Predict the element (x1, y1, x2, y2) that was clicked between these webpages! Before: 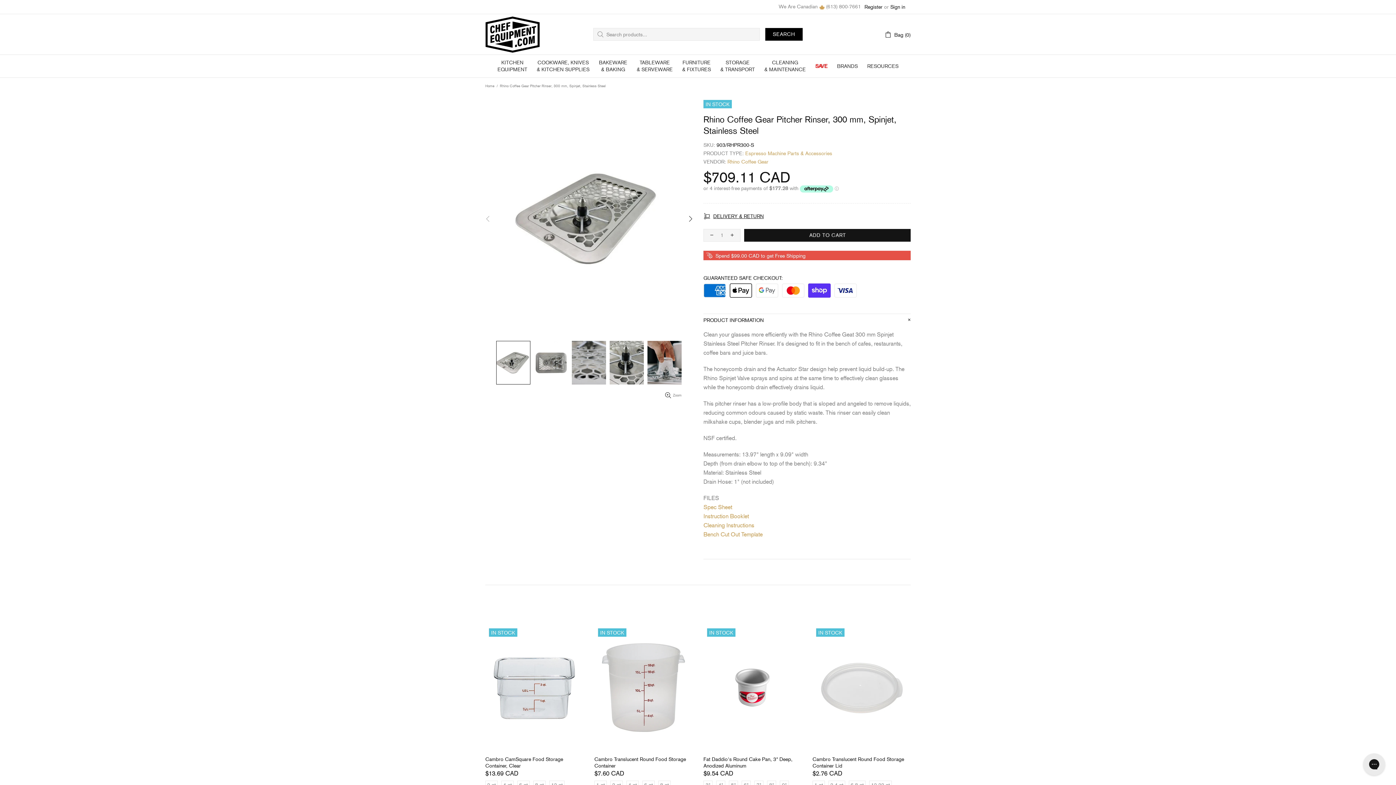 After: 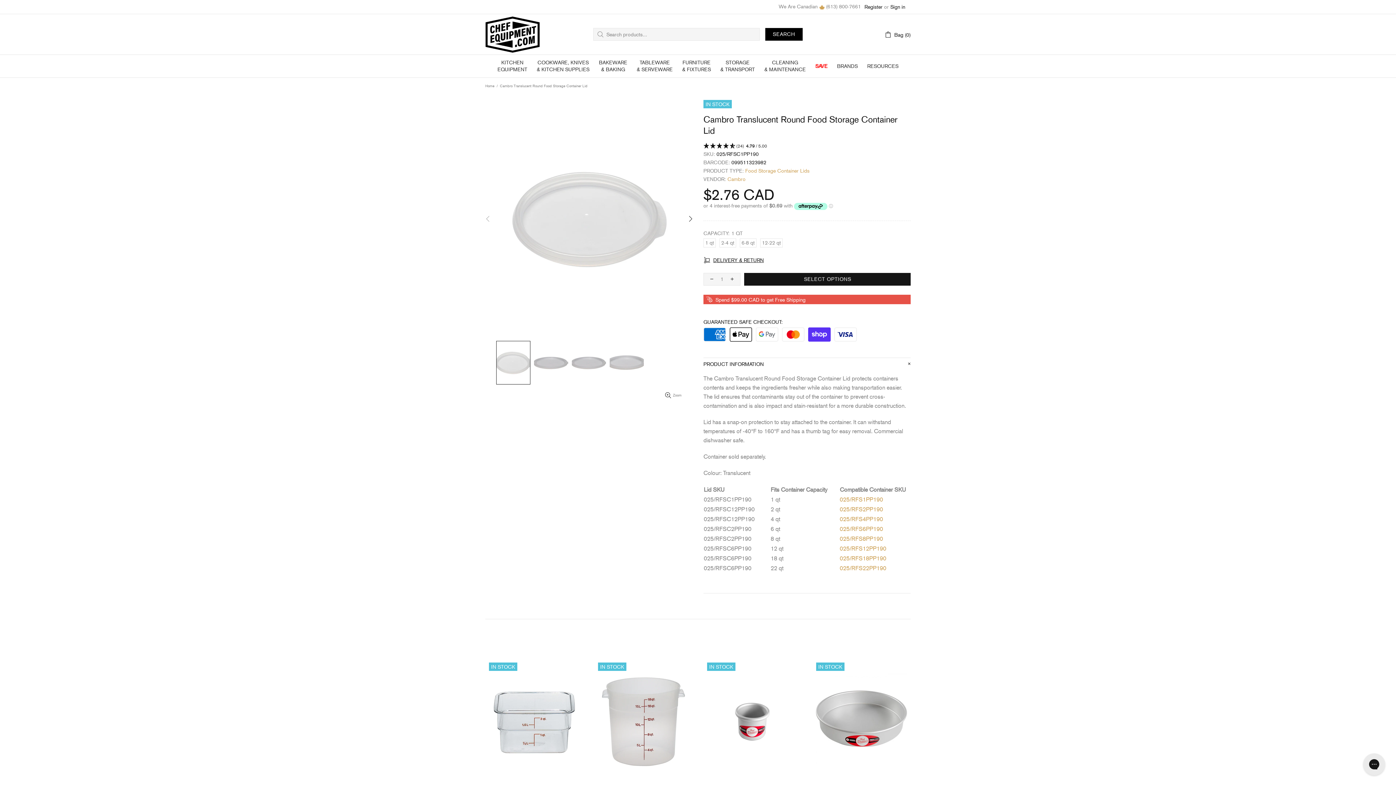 Action: bbox: (812, 730, 910, 750)